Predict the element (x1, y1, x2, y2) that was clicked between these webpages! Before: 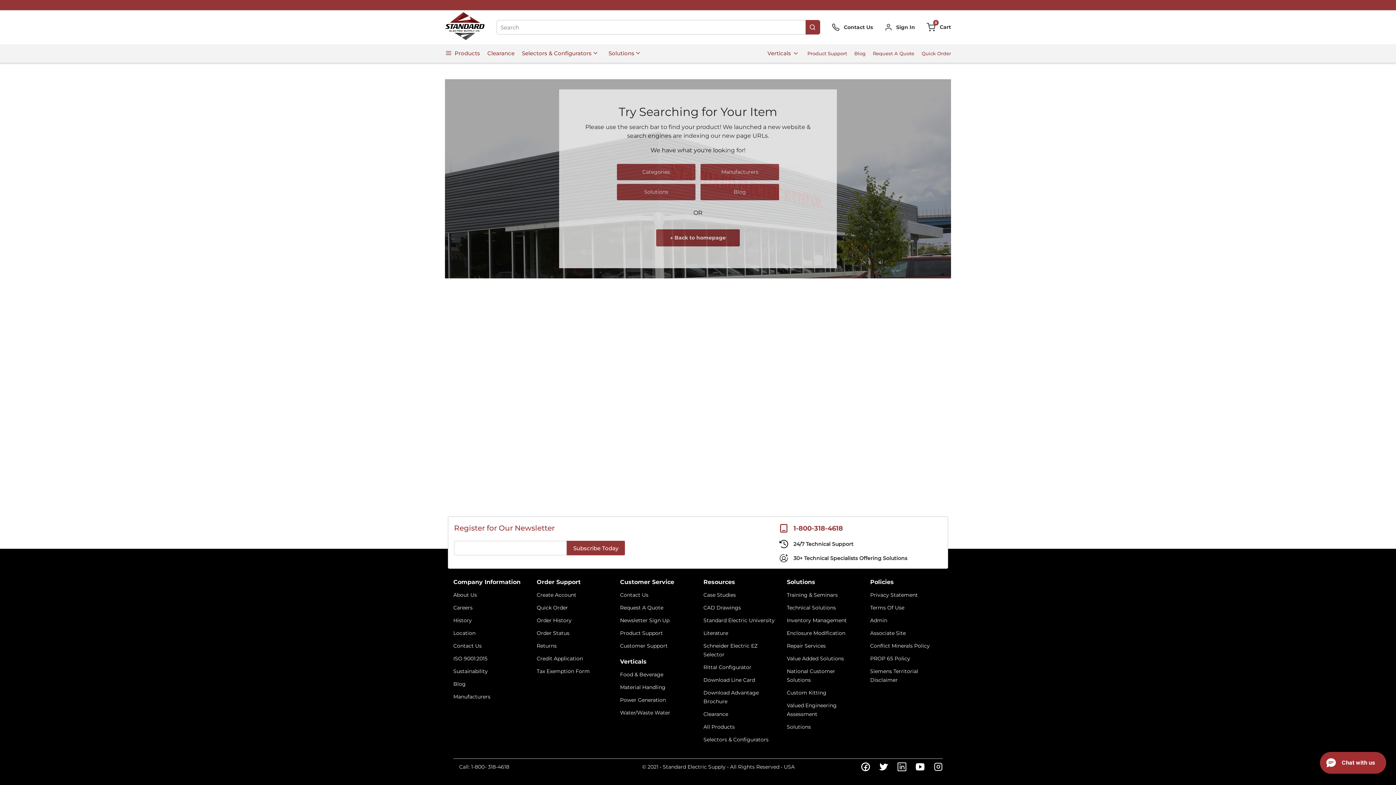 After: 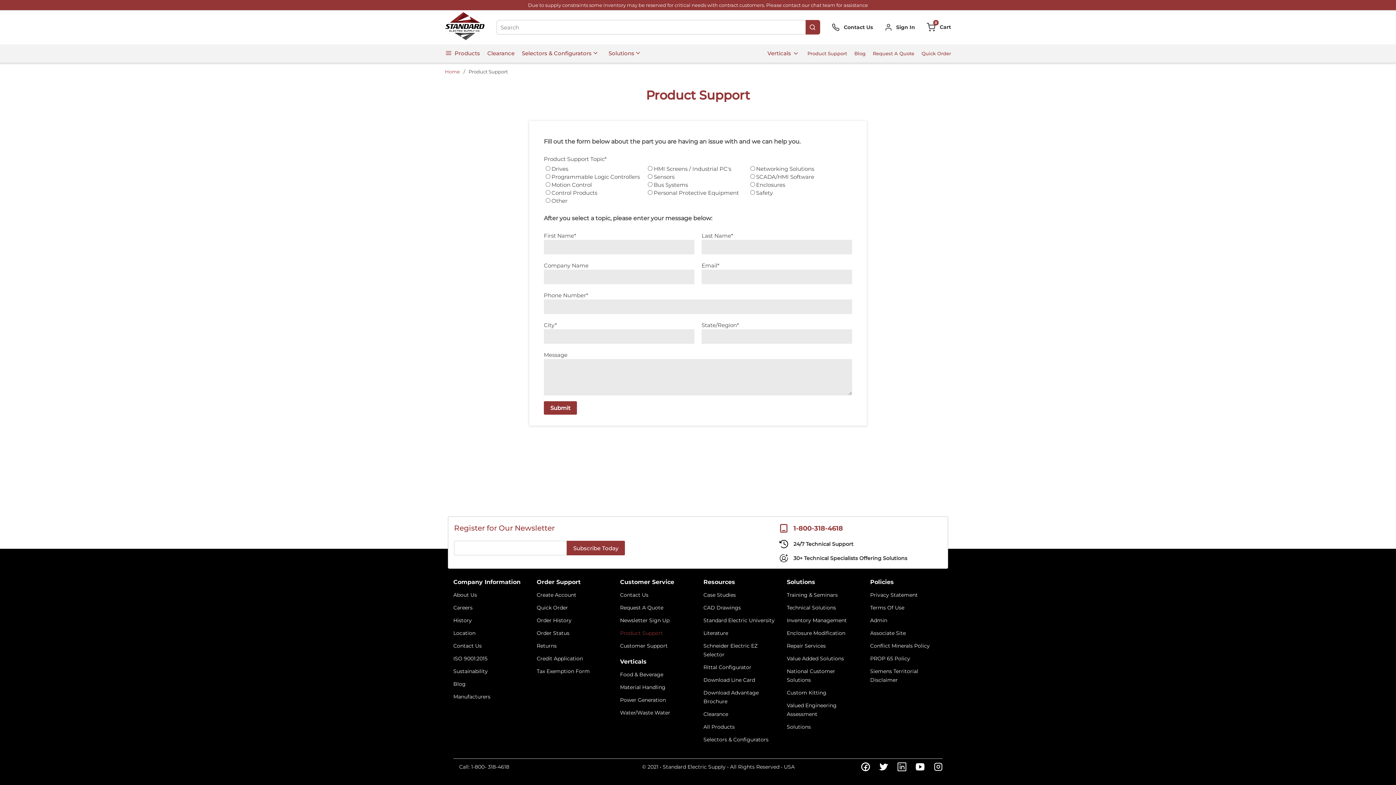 Action: label: Product Support bbox: (620, 625, 663, 637)